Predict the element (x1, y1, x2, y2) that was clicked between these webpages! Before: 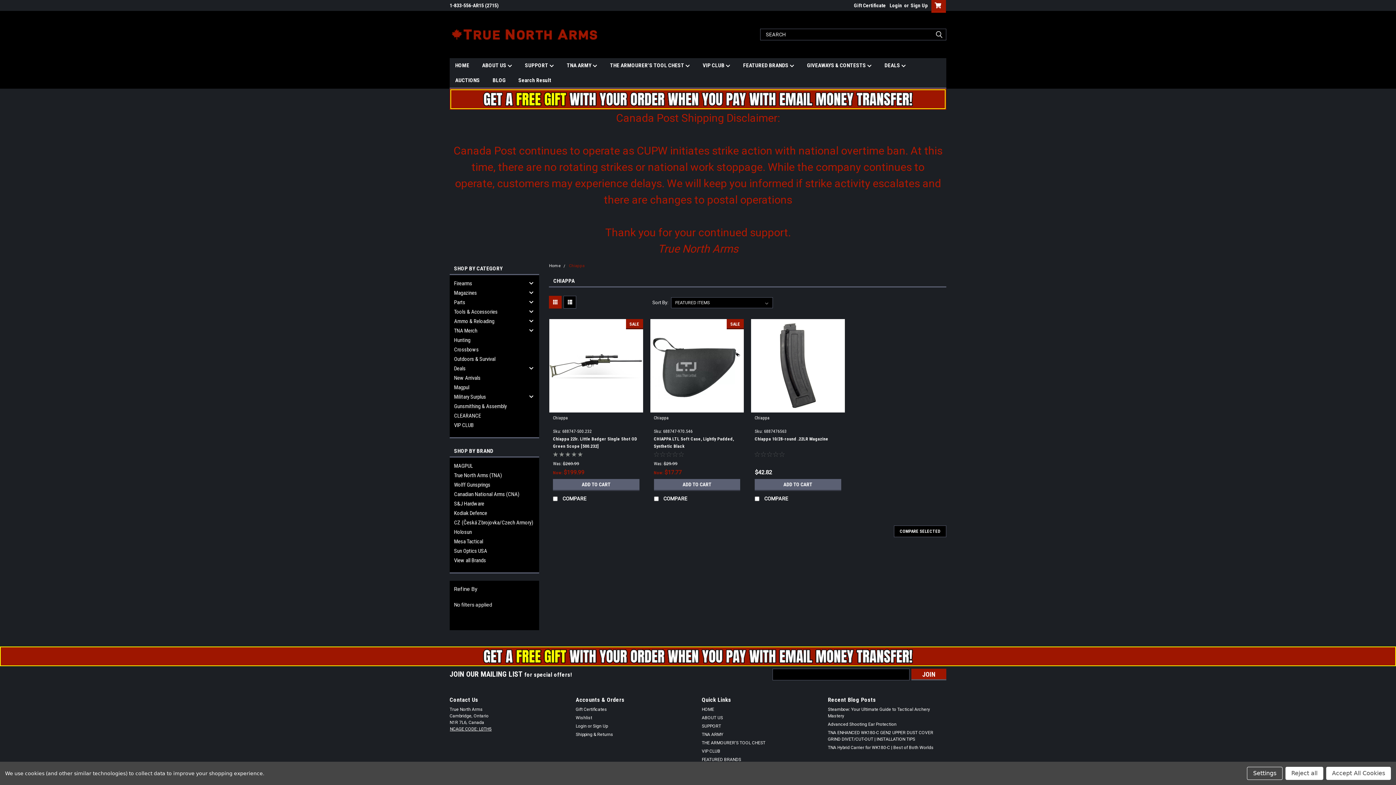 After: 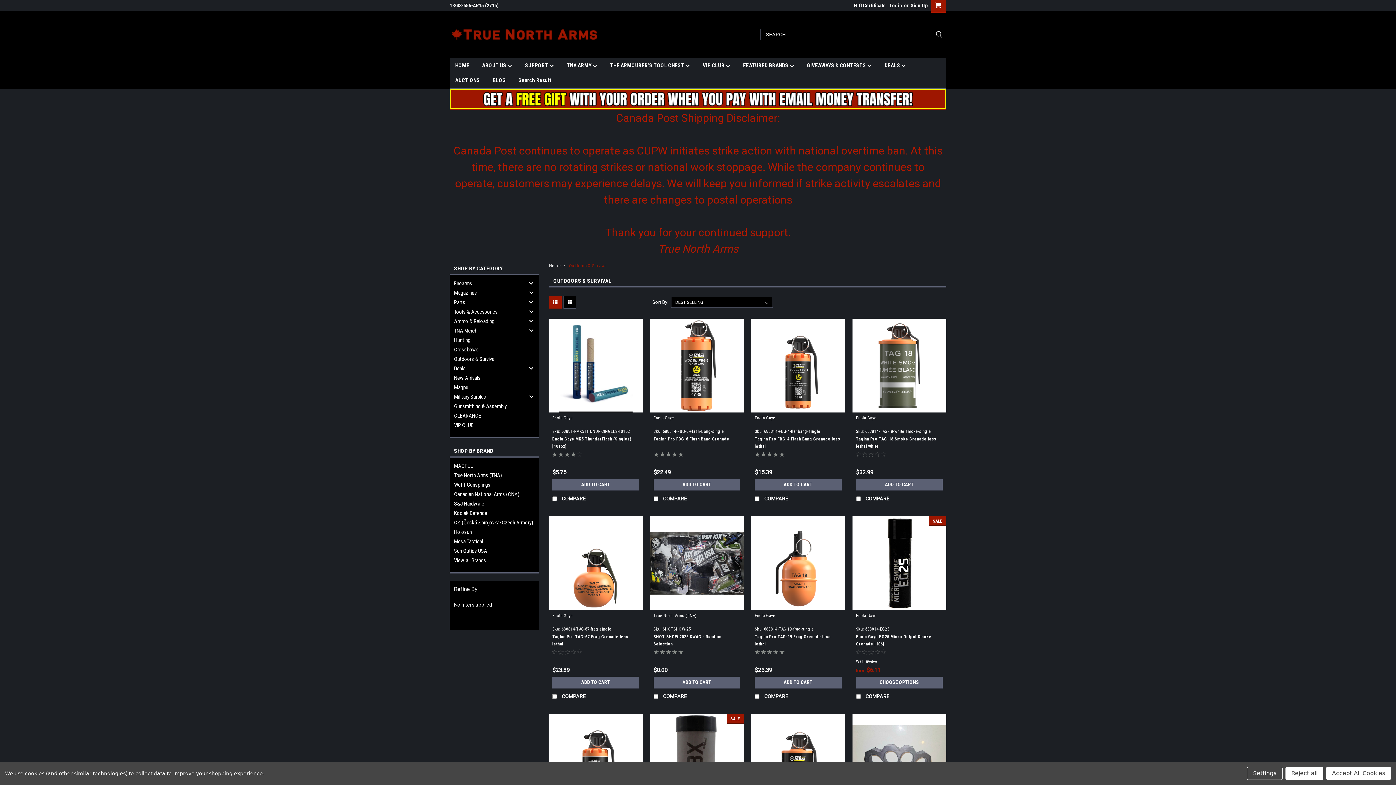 Action: bbox: (449, 354, 525, 364) label: Outdoors & Survival